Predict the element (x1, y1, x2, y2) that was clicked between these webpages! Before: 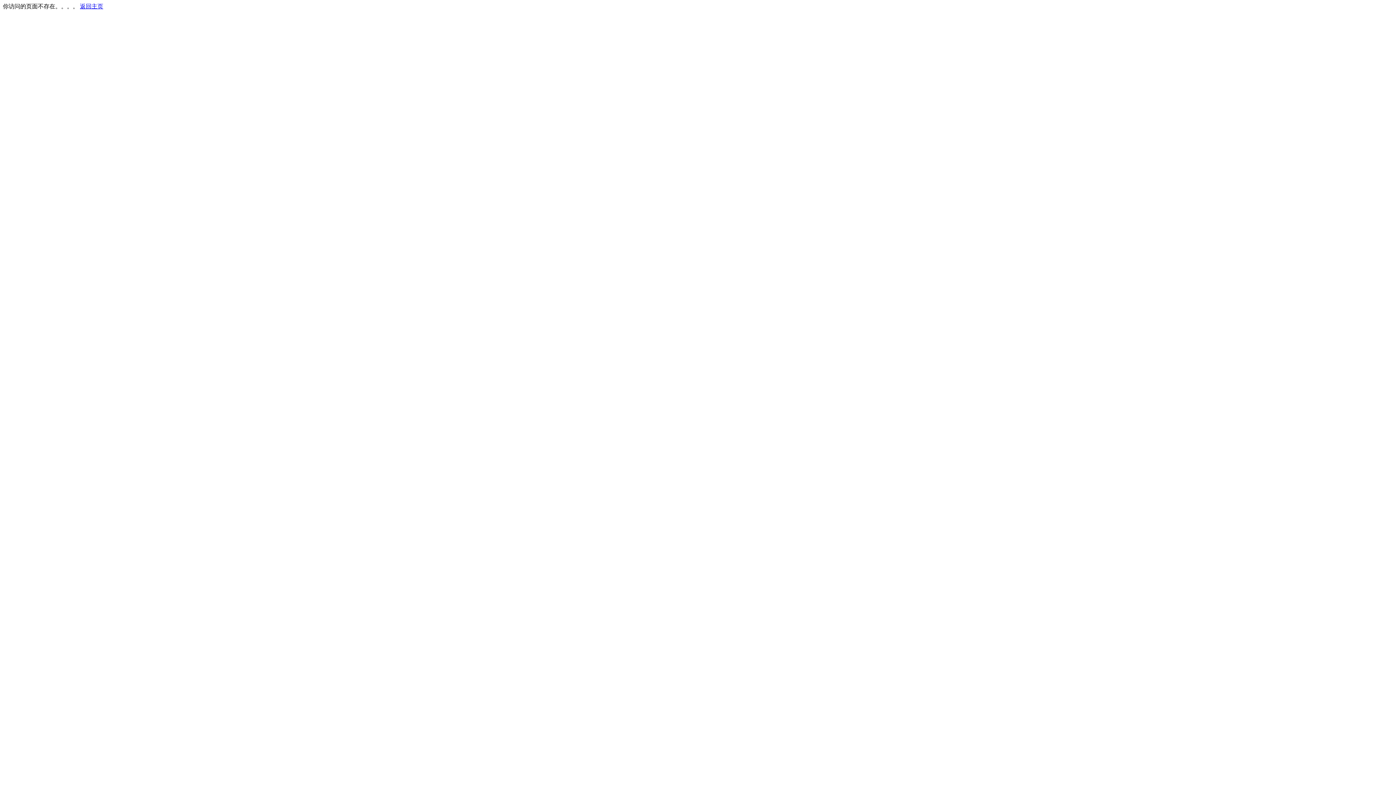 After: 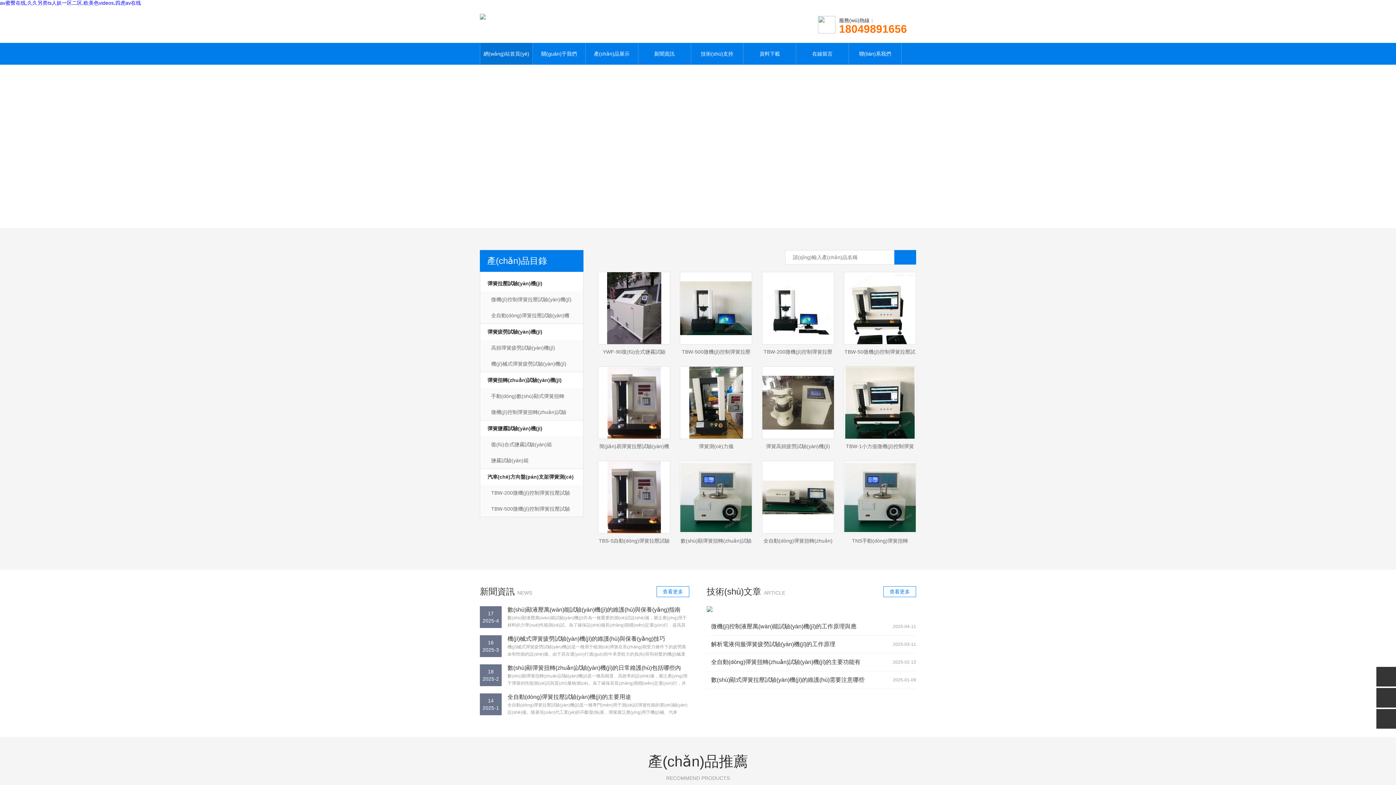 Action: bbox: (80, 3, 103, 9) label: 返回主页